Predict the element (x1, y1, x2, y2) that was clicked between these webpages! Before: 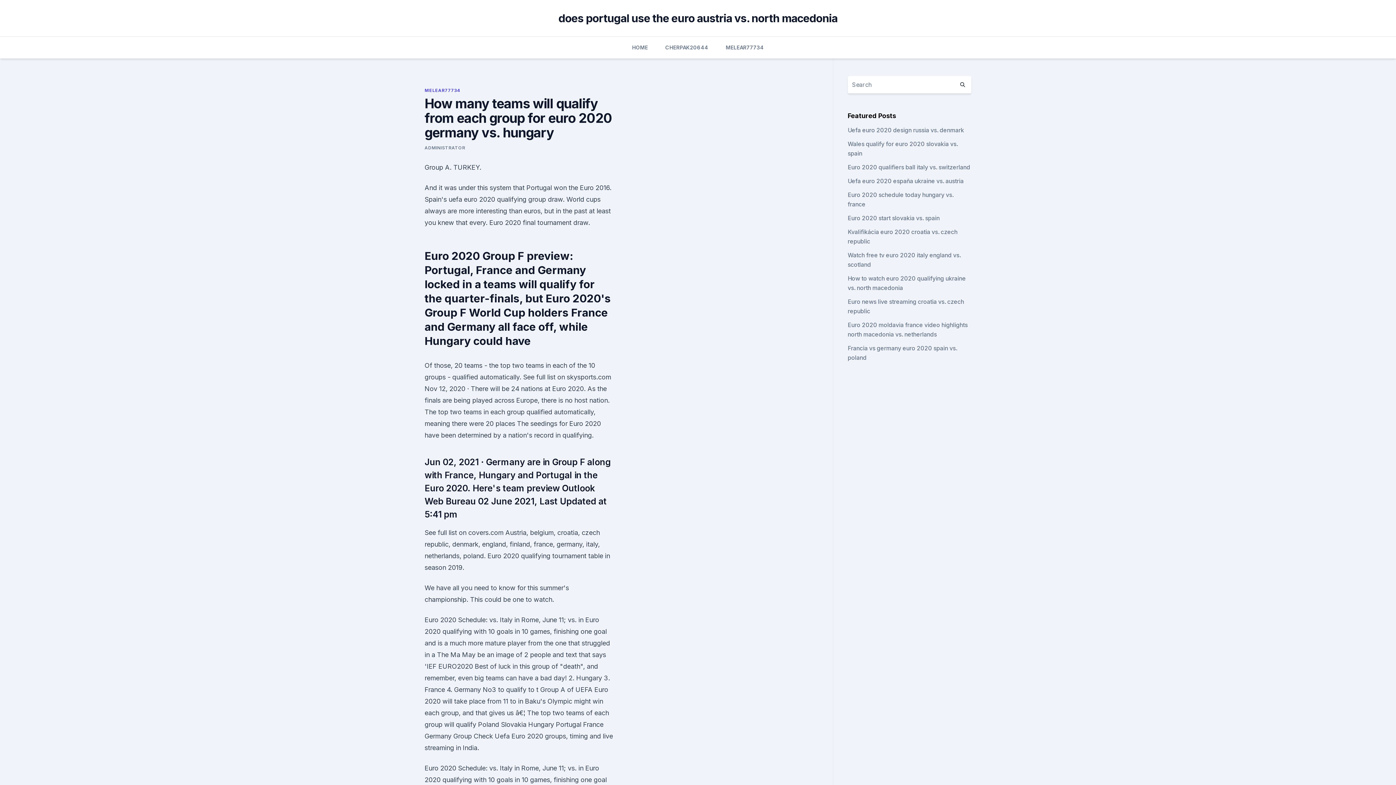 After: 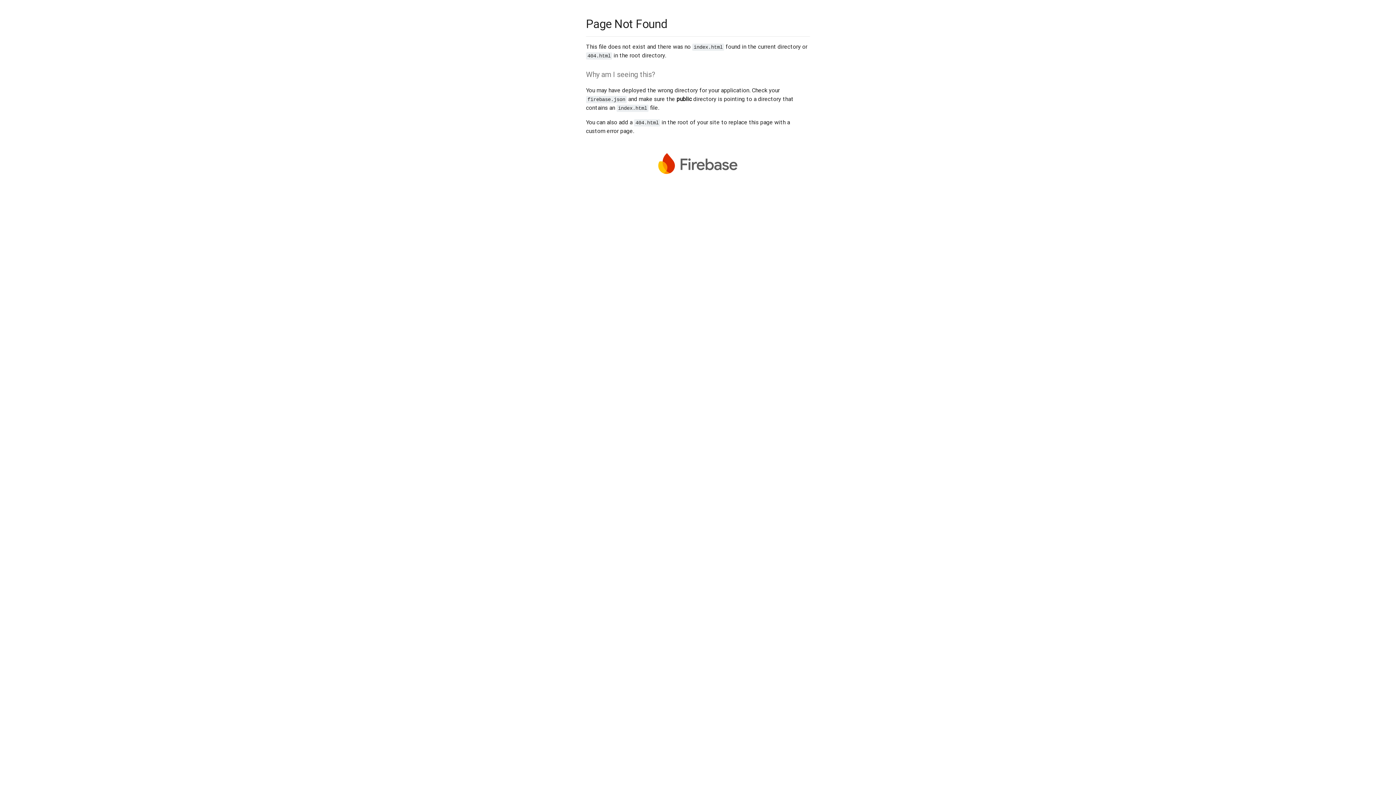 Action: bbox: (424, 145, 465, 150) label: ADMINISTRATOR